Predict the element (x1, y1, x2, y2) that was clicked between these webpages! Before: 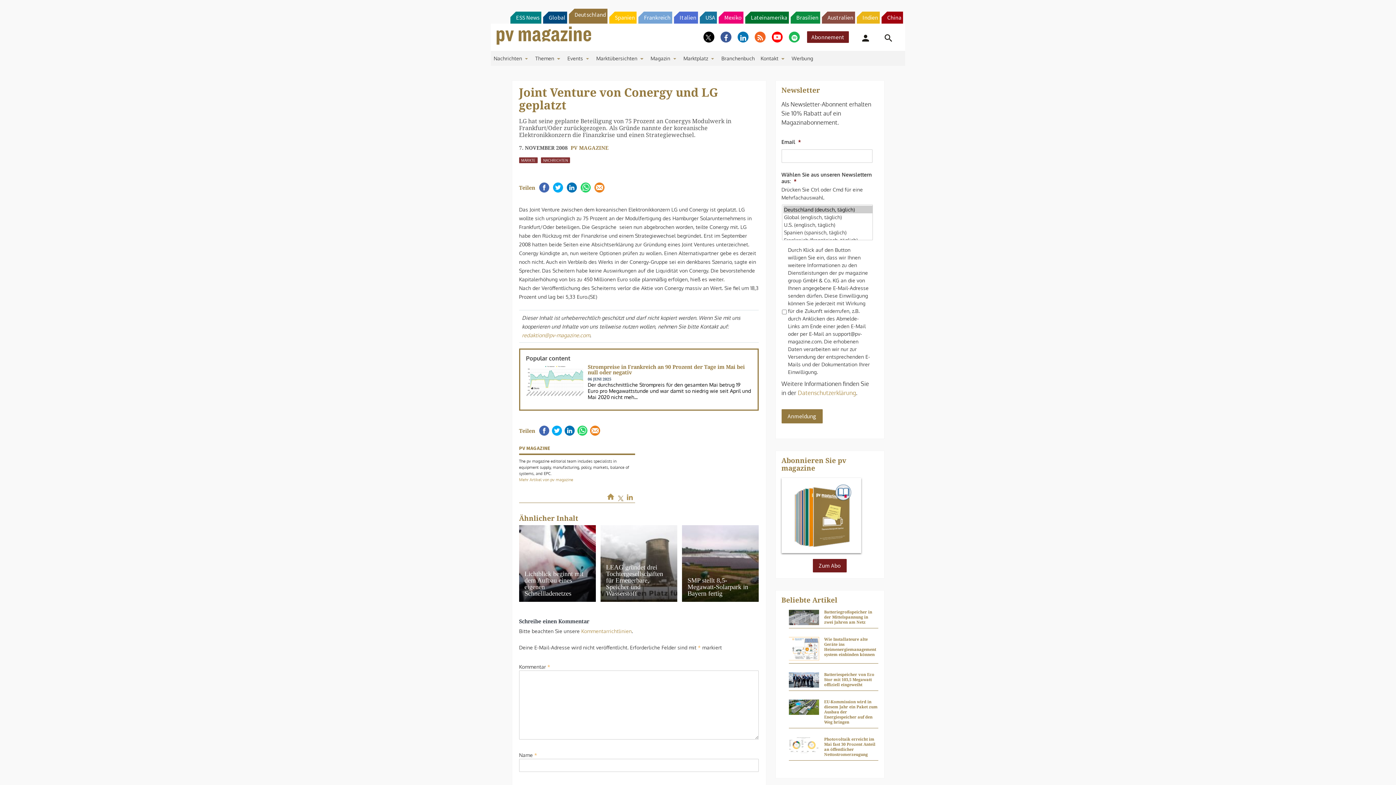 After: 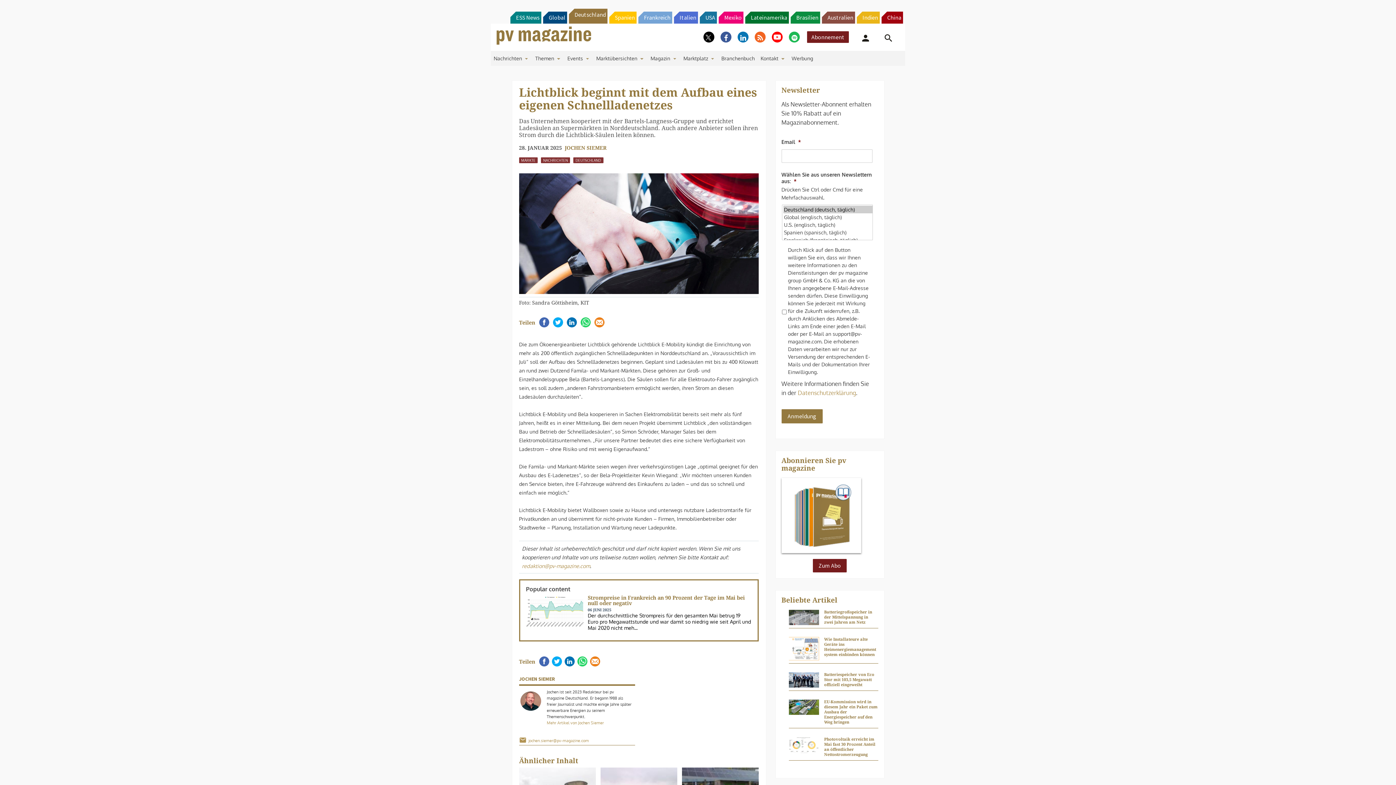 Action: bbox: (519, 525, 595, 602) label: Lichtblick beginnt mit dem Aufbau eines eigenen Schnellladenetzes
Das Unternehmen kooperiert mit der Bartels-Langness-Gruppe und errichtet Ladesäulen an Supermärkten in Norddeutschland...